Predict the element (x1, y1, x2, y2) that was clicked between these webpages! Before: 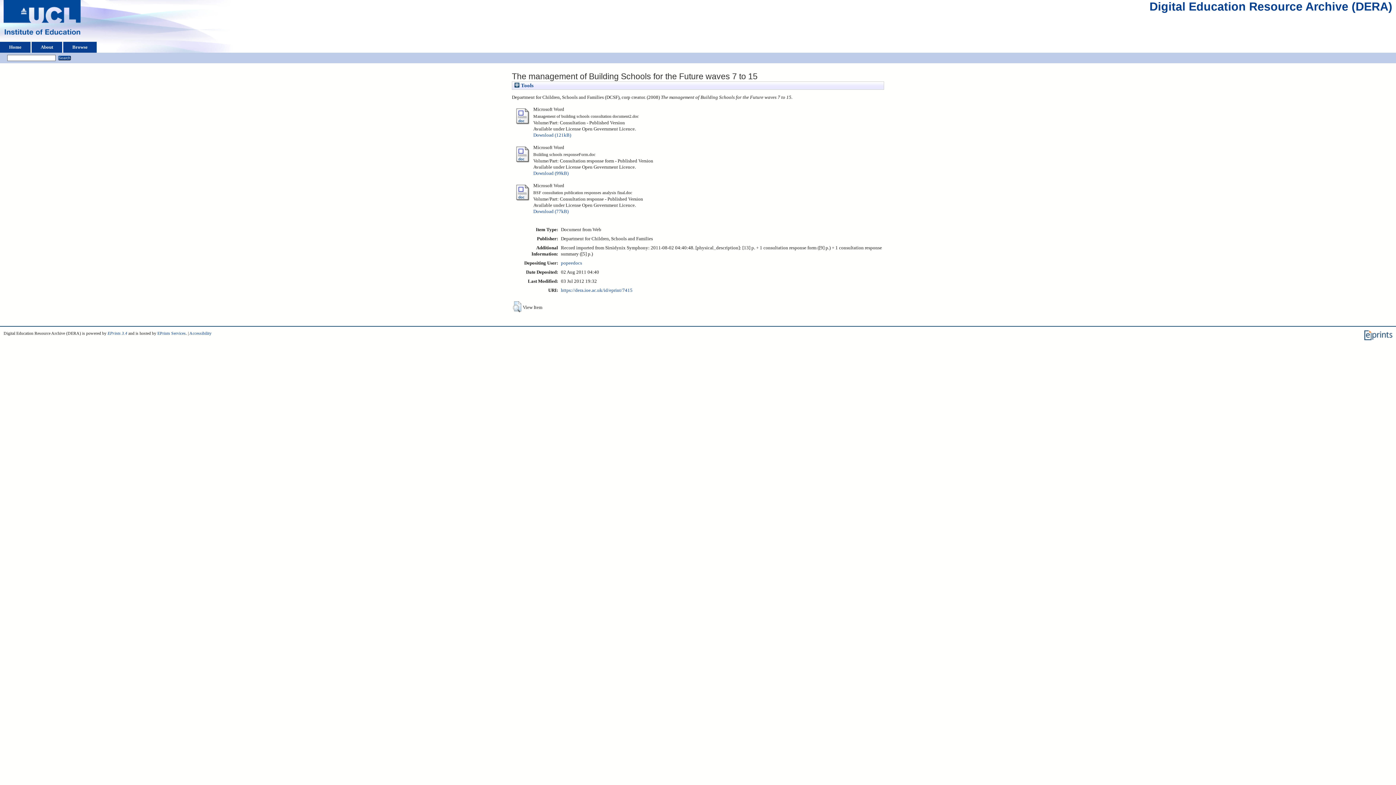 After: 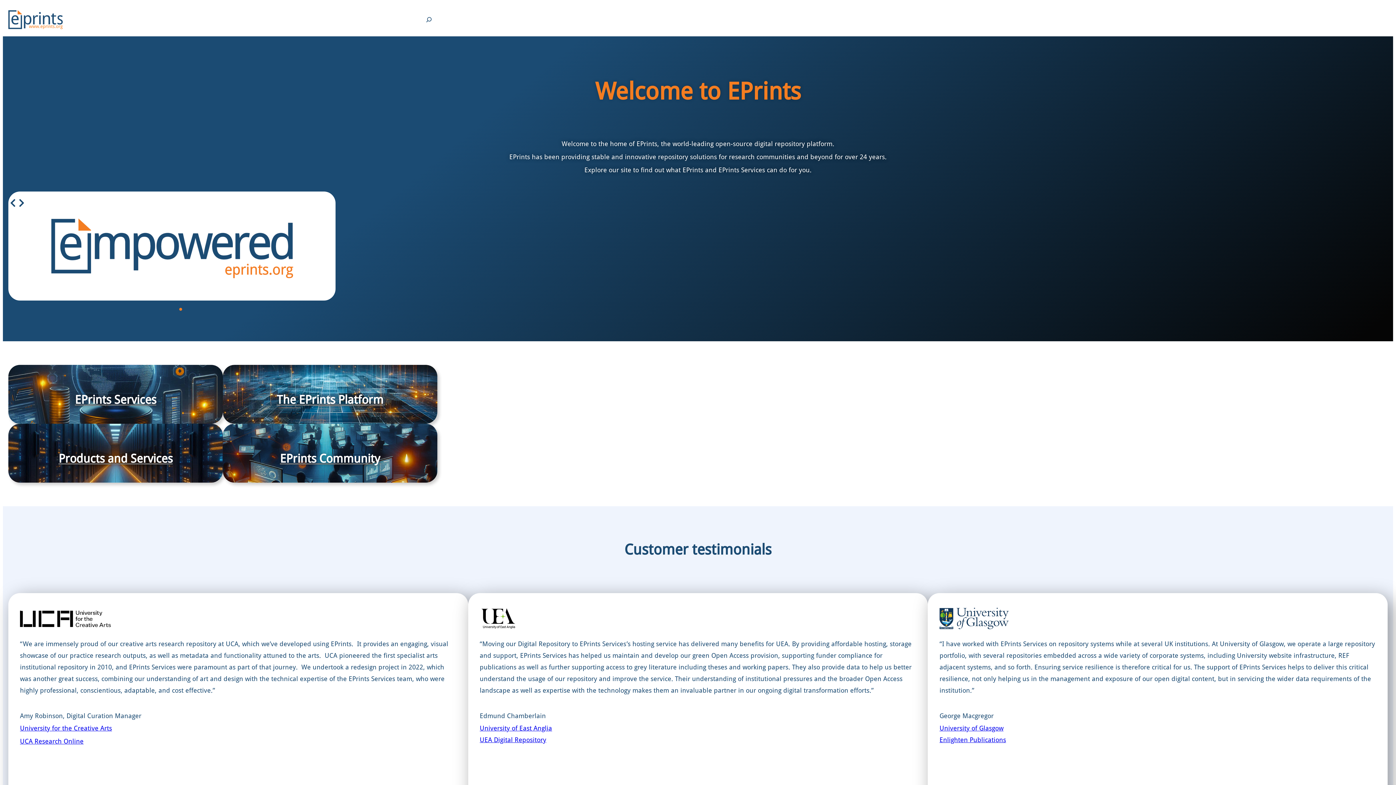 Action: bbox: (157, 331, 185, 335) label: EPrints Services